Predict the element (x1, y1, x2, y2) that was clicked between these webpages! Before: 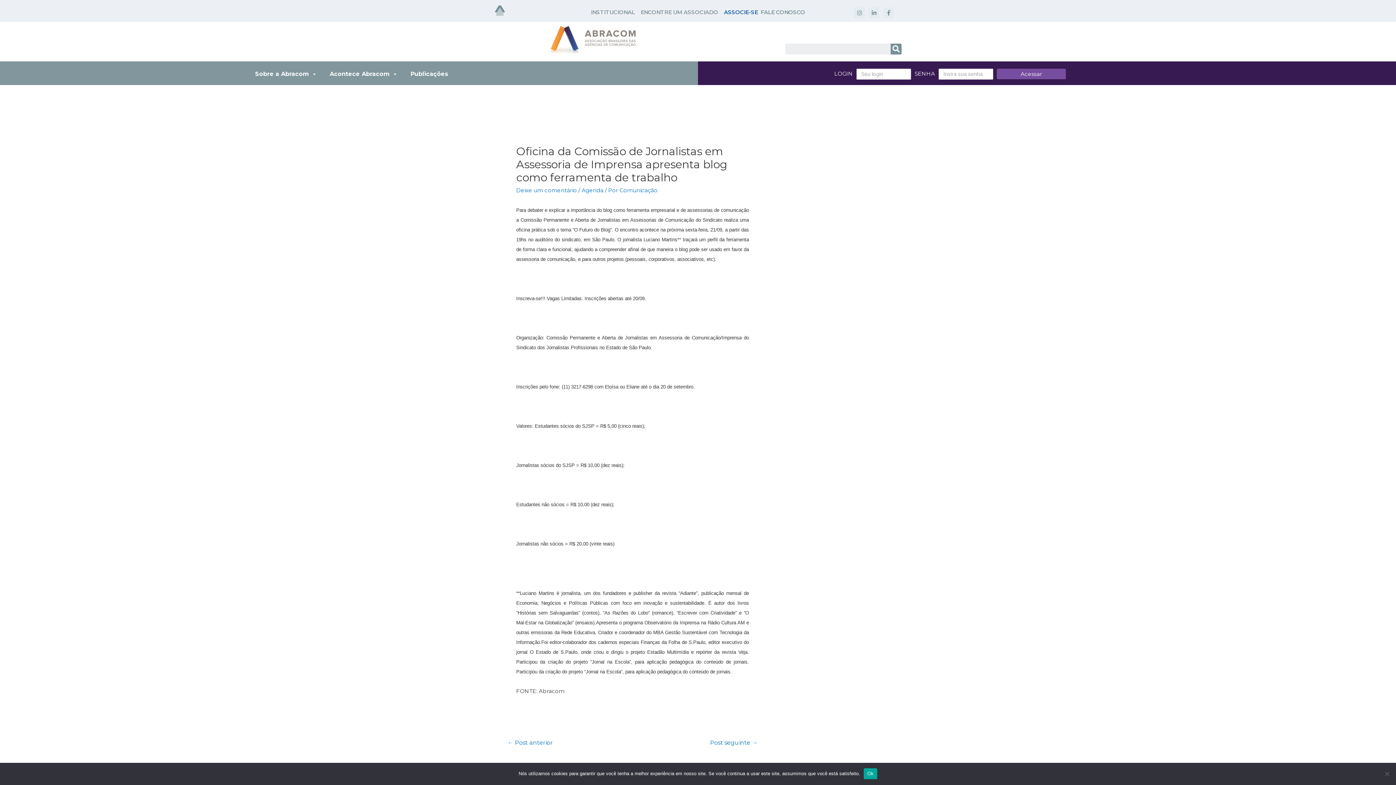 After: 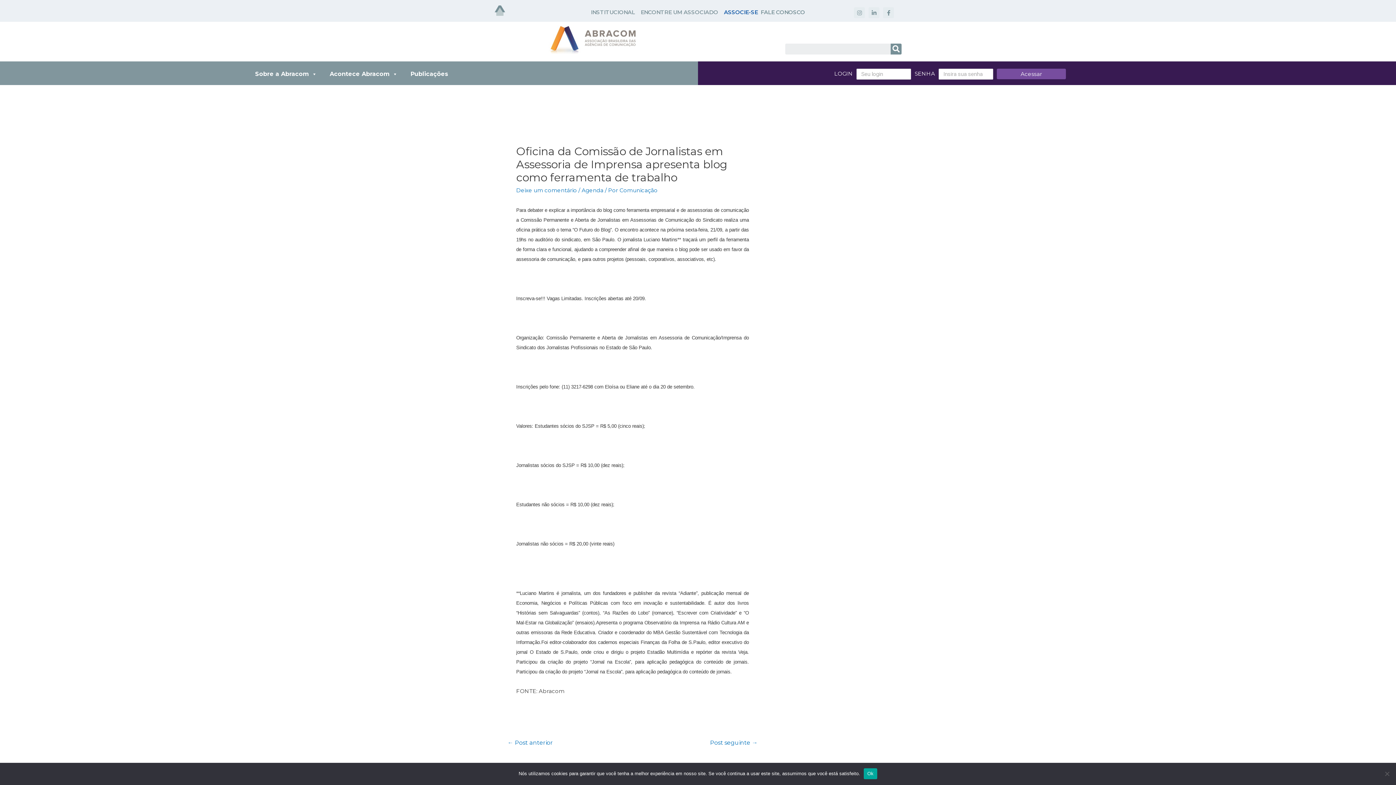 Action: bbox: (854, 7, 865, 18) label: Instagram